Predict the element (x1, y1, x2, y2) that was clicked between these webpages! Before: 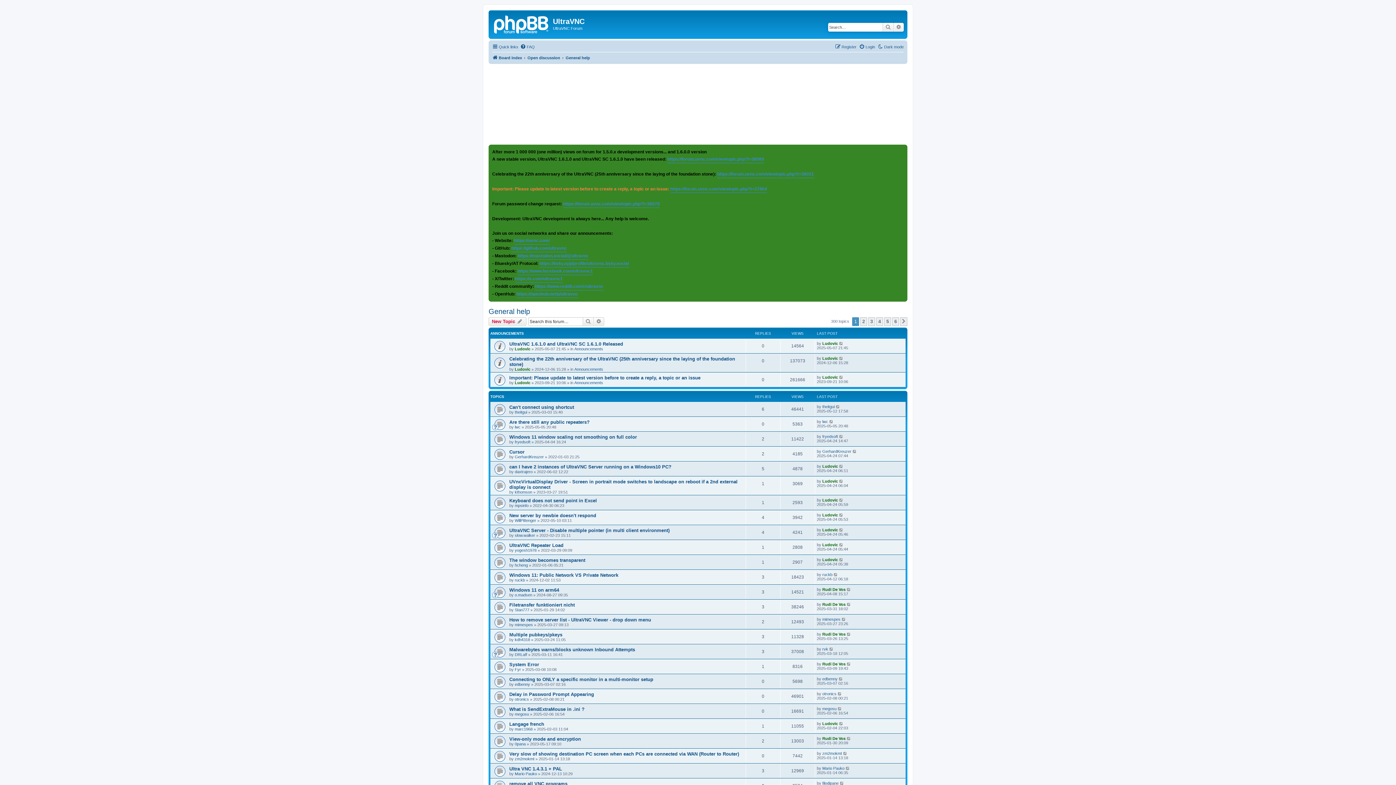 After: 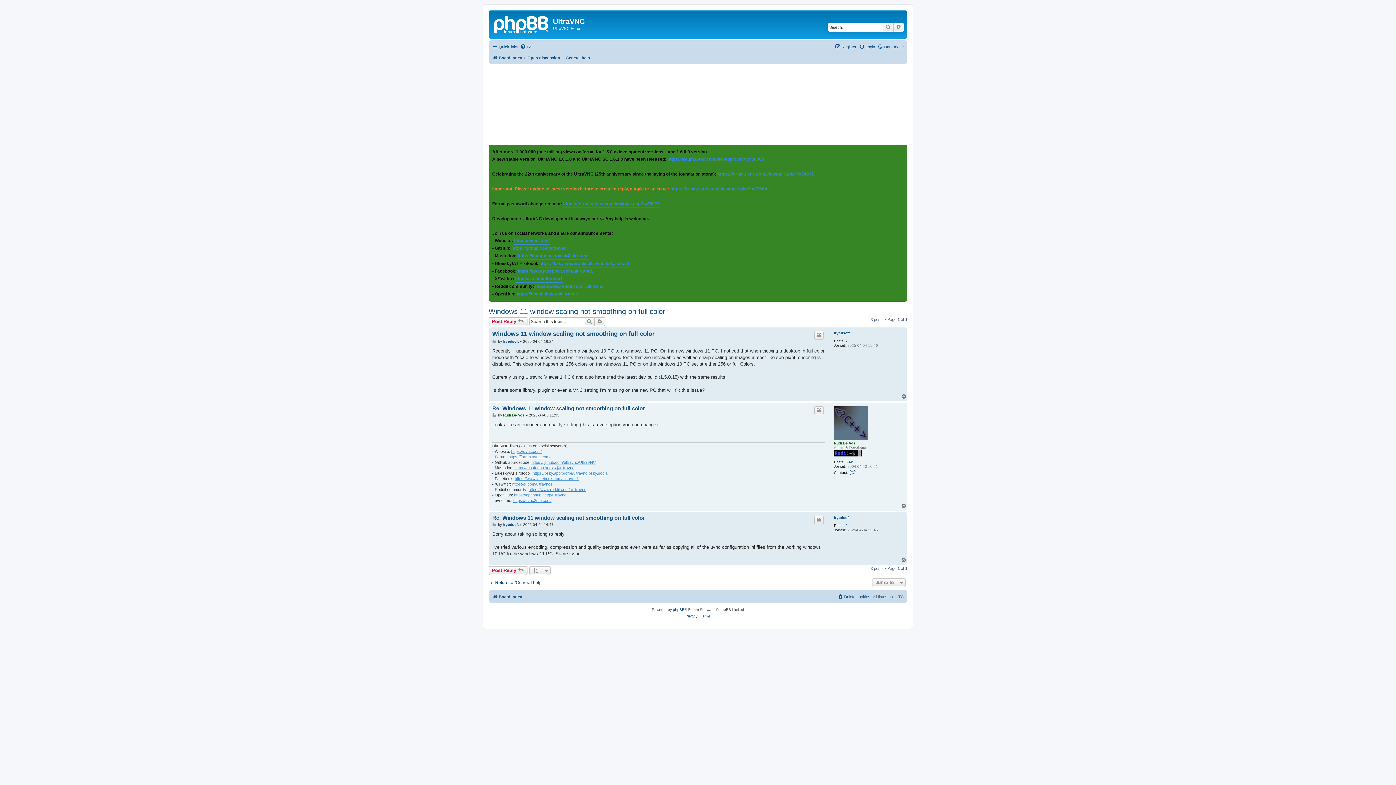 Action: bbox: (509, 434, 637, 439) label: Windows 11 window scaling not smoothing on full color